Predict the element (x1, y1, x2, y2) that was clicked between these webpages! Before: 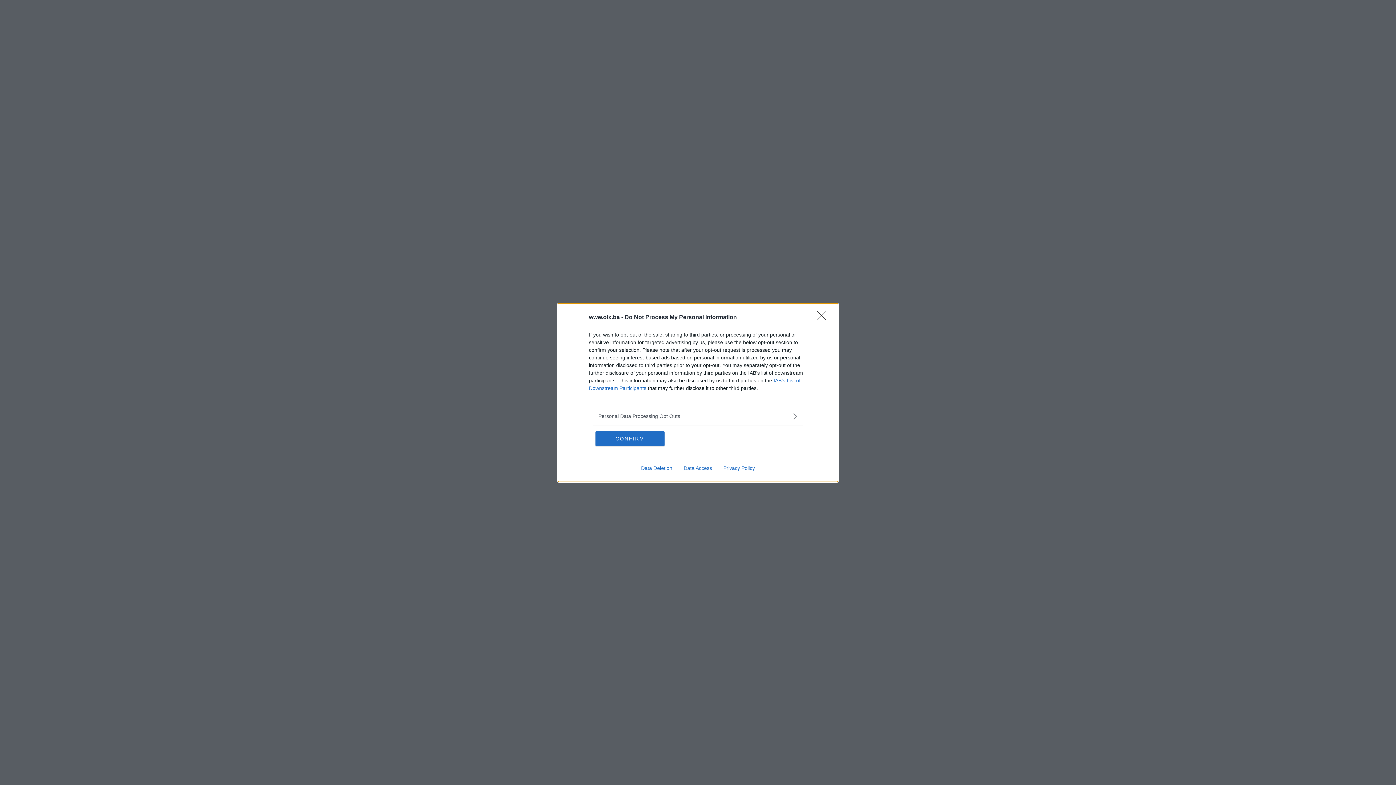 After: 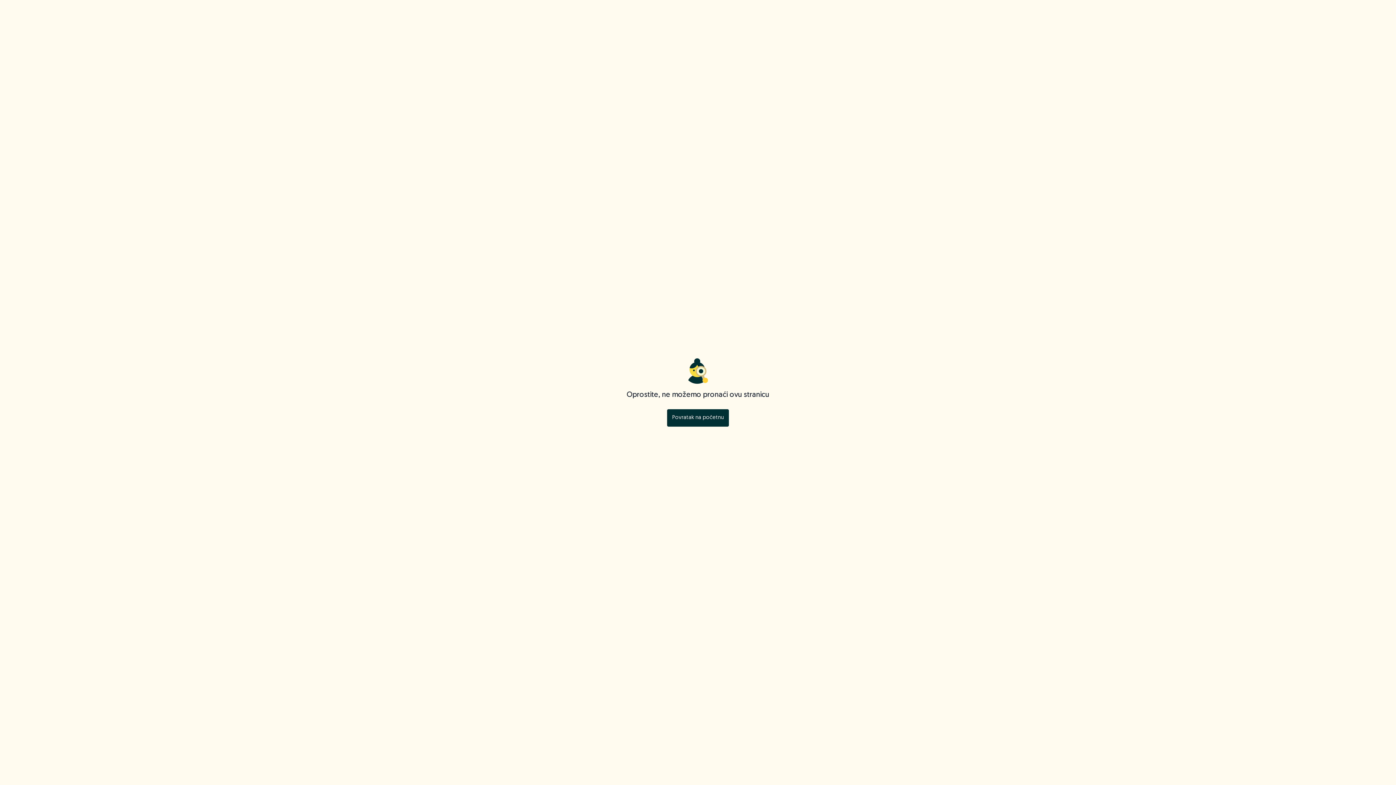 Action: label: Close bbox: (817, 310, 830, 324)